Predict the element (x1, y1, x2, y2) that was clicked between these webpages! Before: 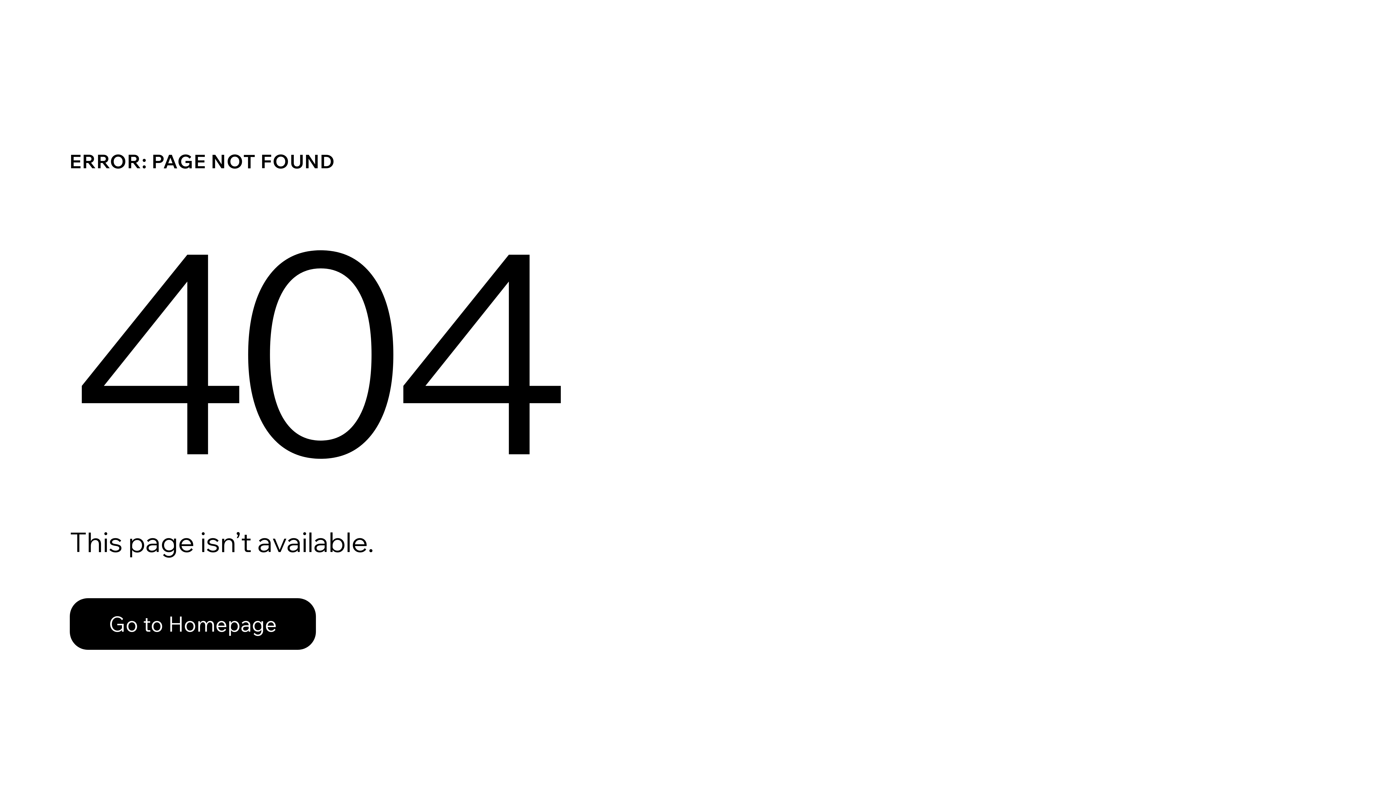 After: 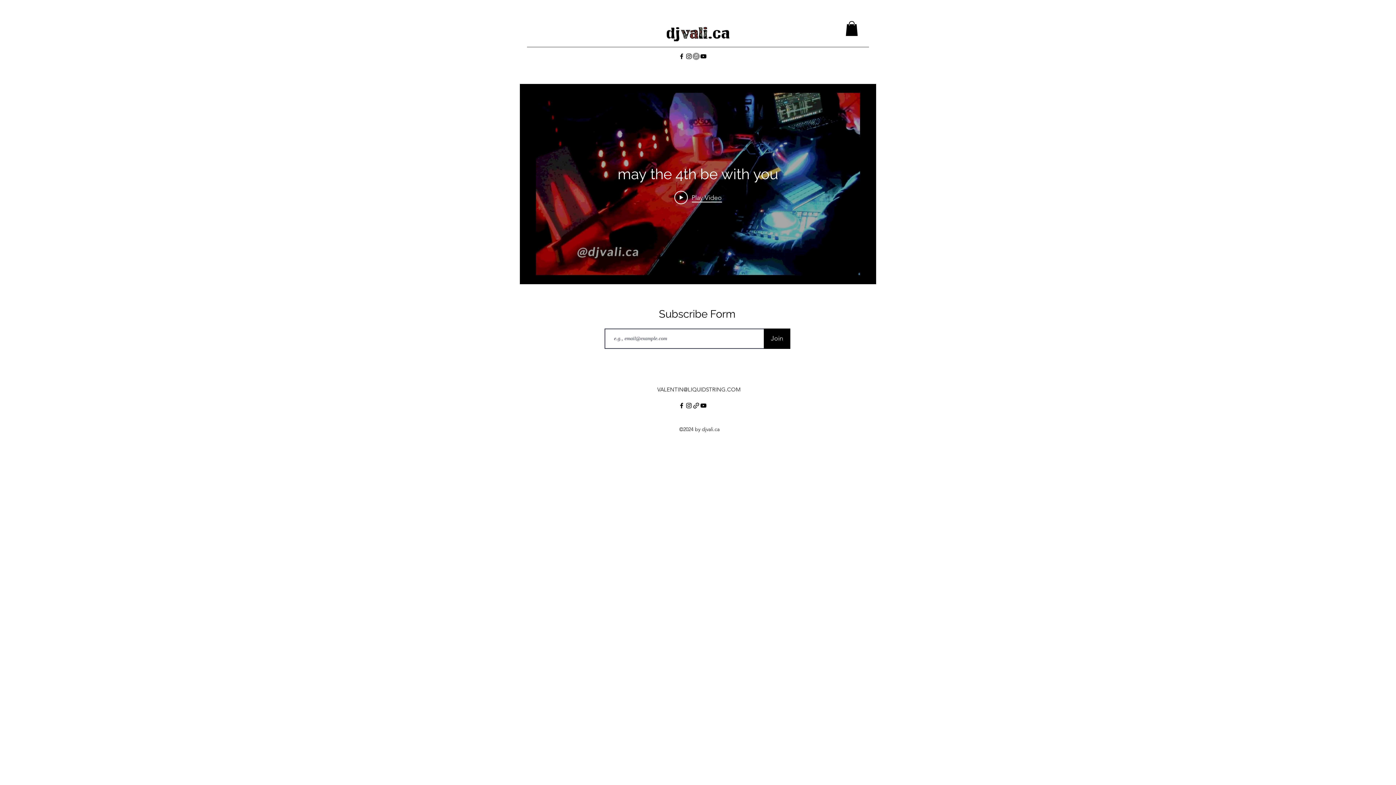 Action: label: Go to Homepage bbox: (69, 582, 768, 659)